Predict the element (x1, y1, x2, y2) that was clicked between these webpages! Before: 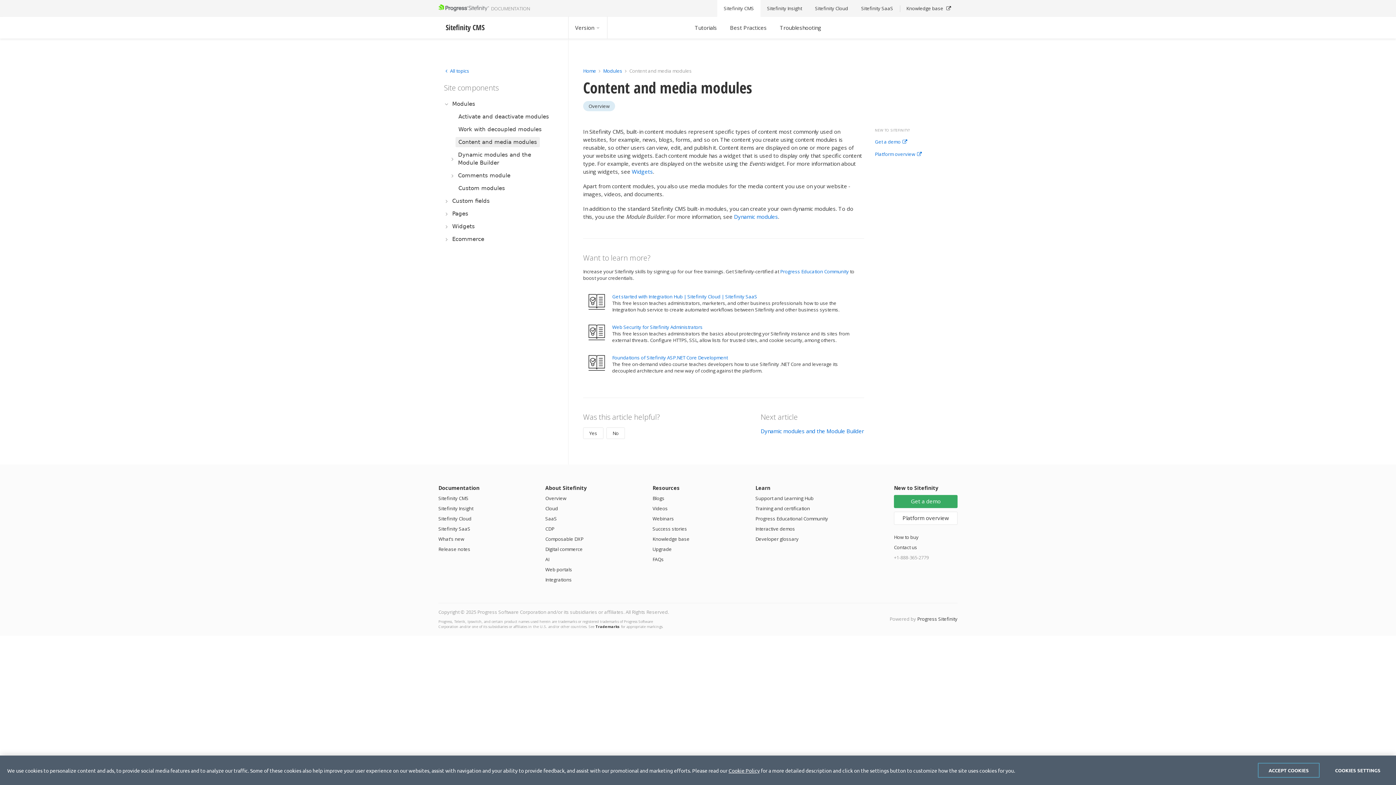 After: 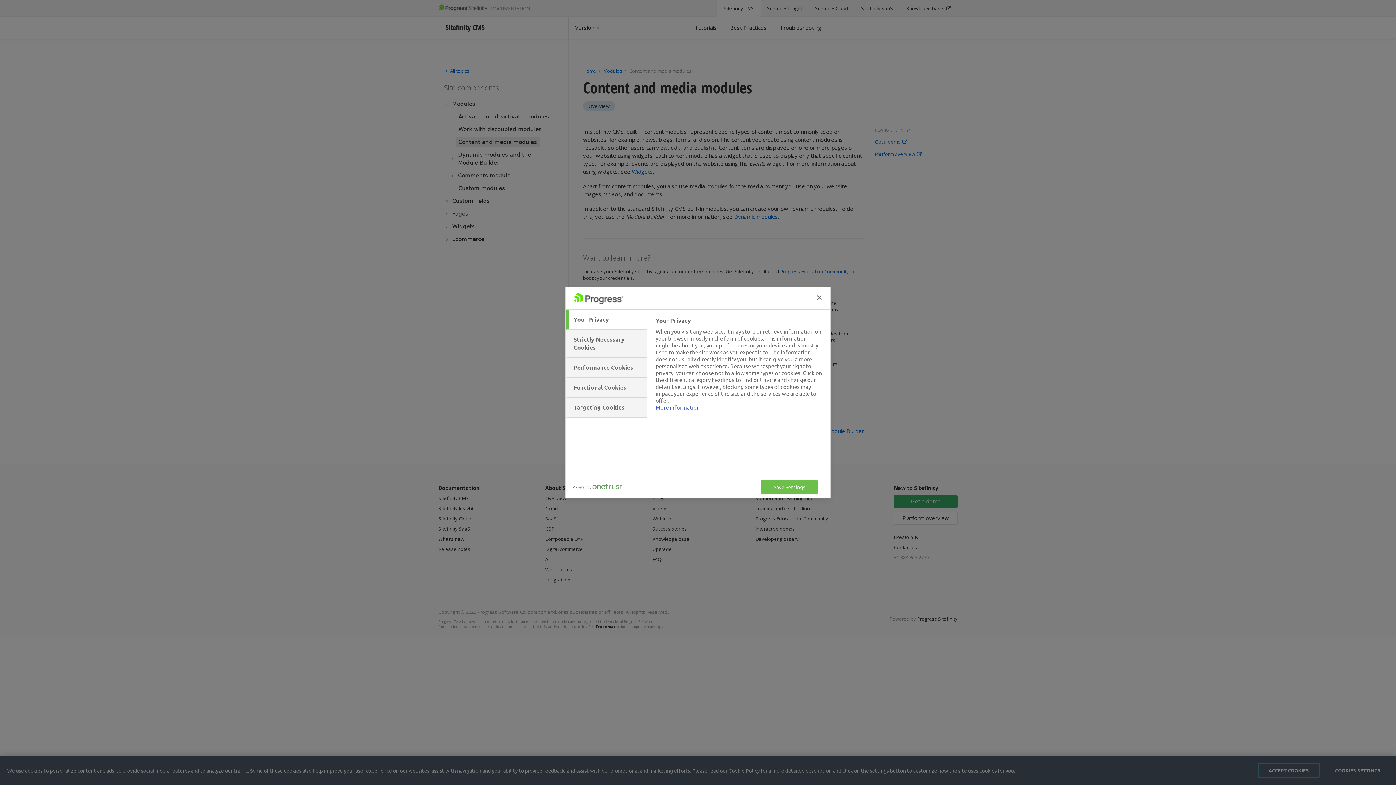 Action: label: COOKIES SETTINGS bbox: (1327, 763, 1389, 778)